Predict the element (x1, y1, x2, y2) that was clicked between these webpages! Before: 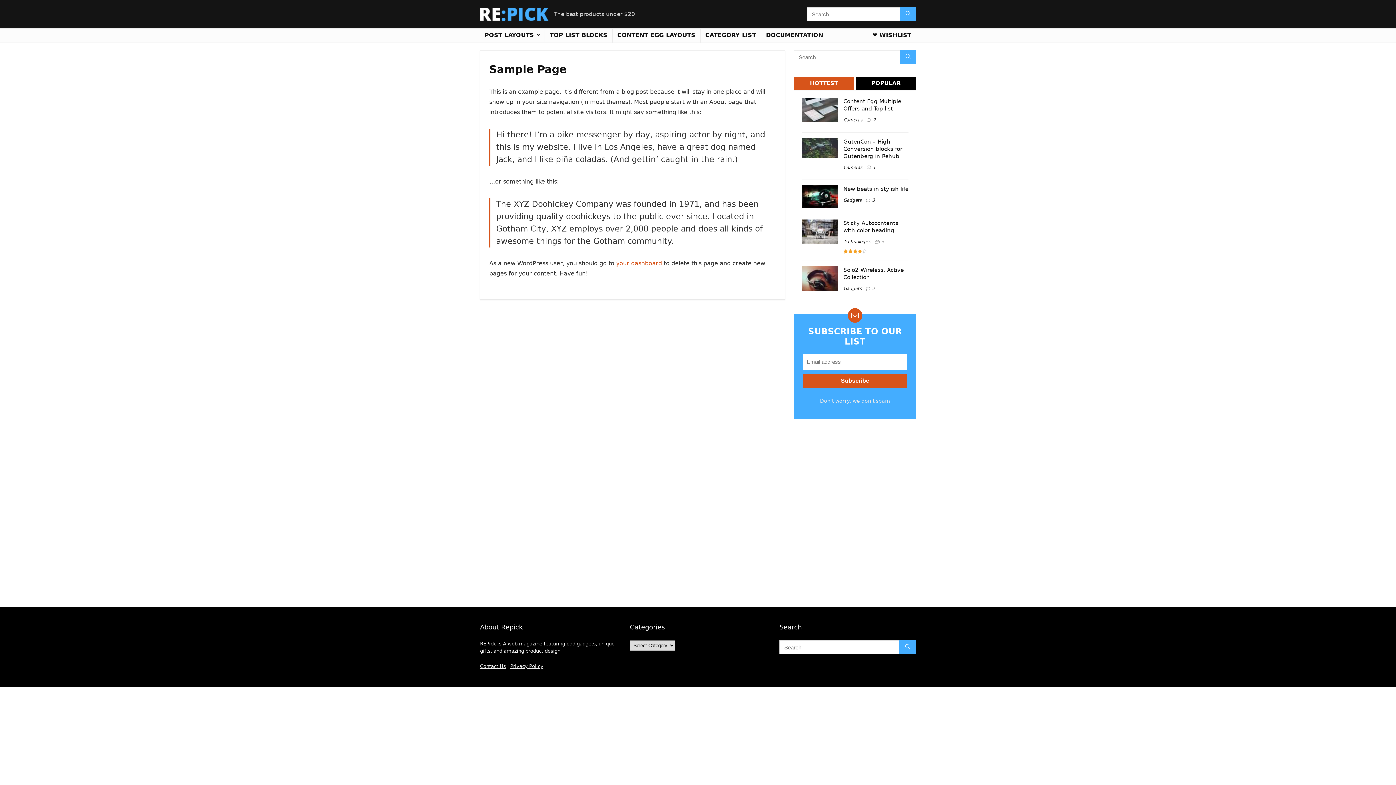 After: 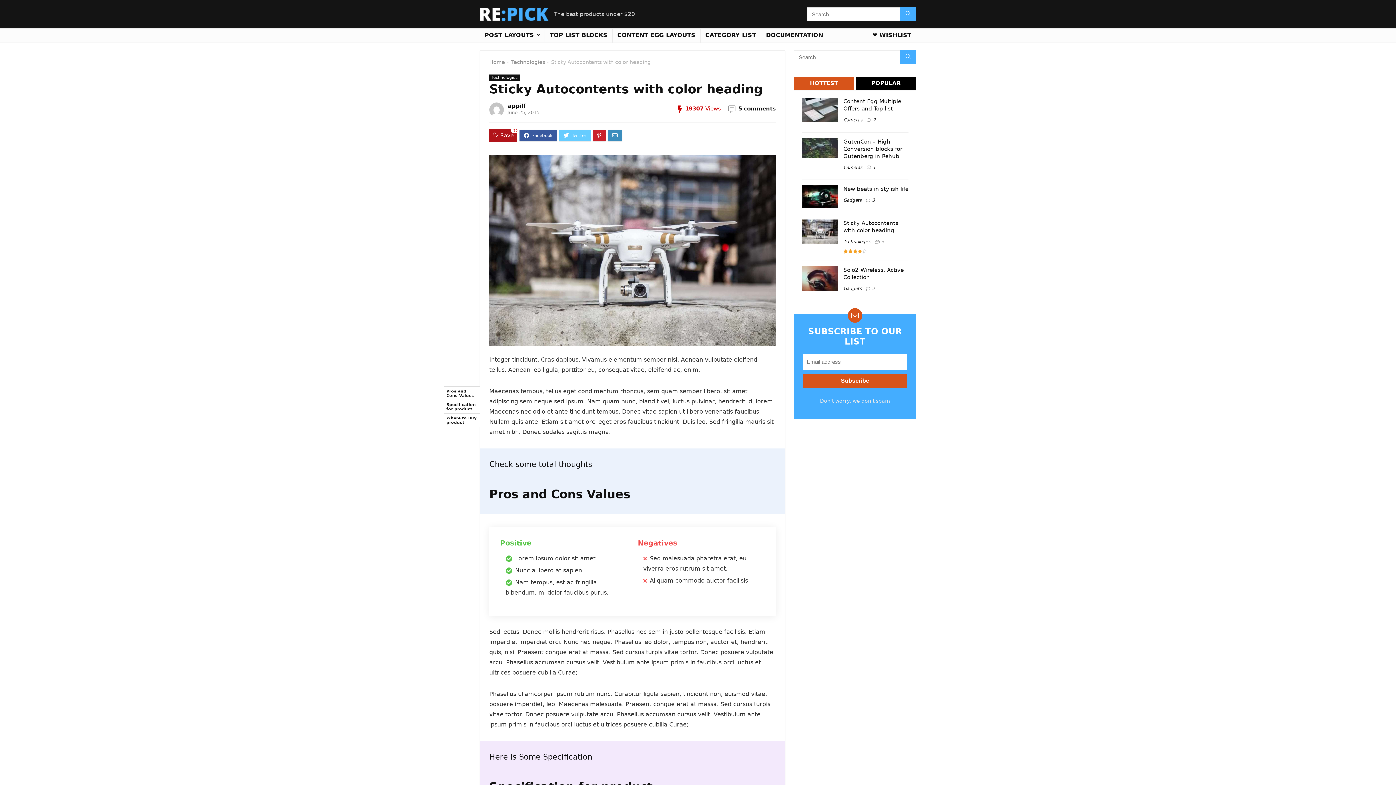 Action: bbox: (801, 219, 838, 226)